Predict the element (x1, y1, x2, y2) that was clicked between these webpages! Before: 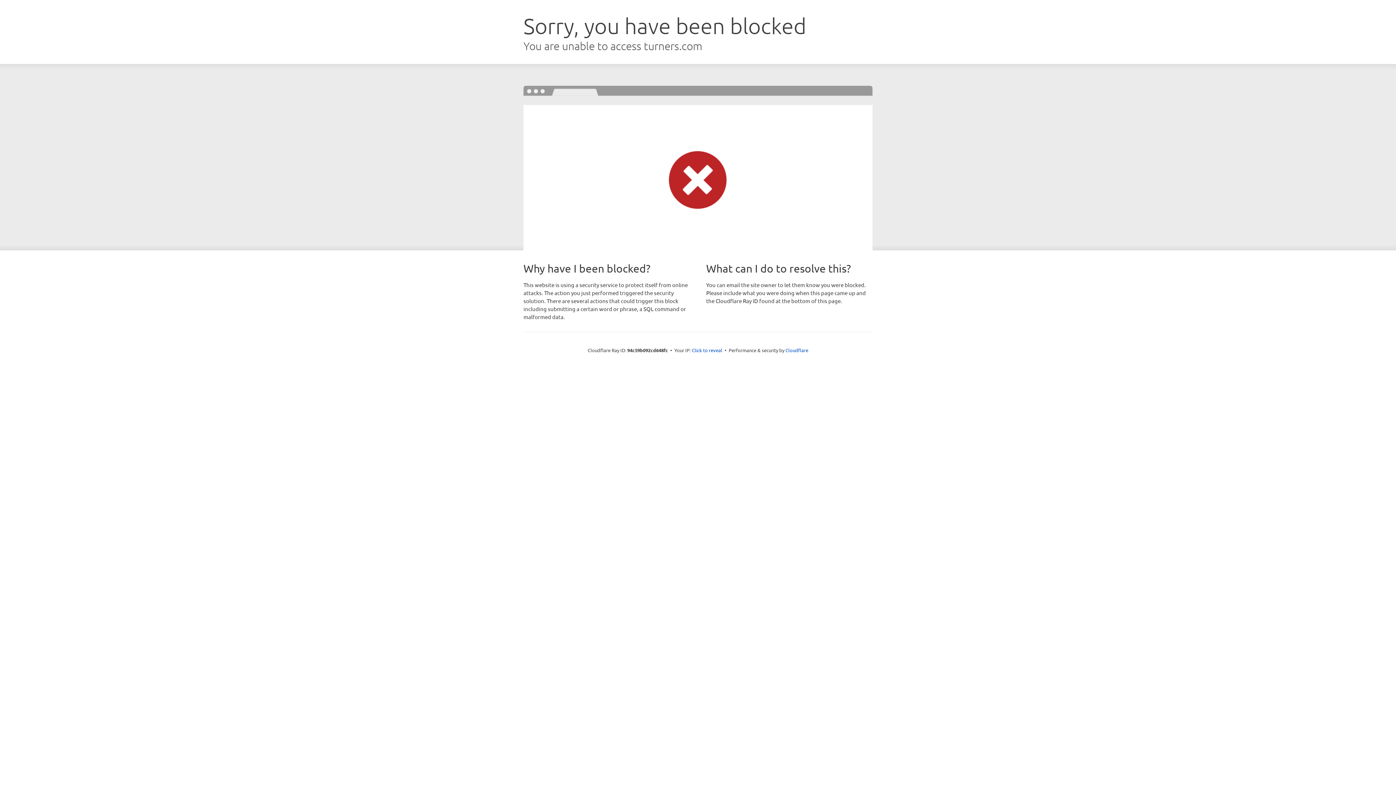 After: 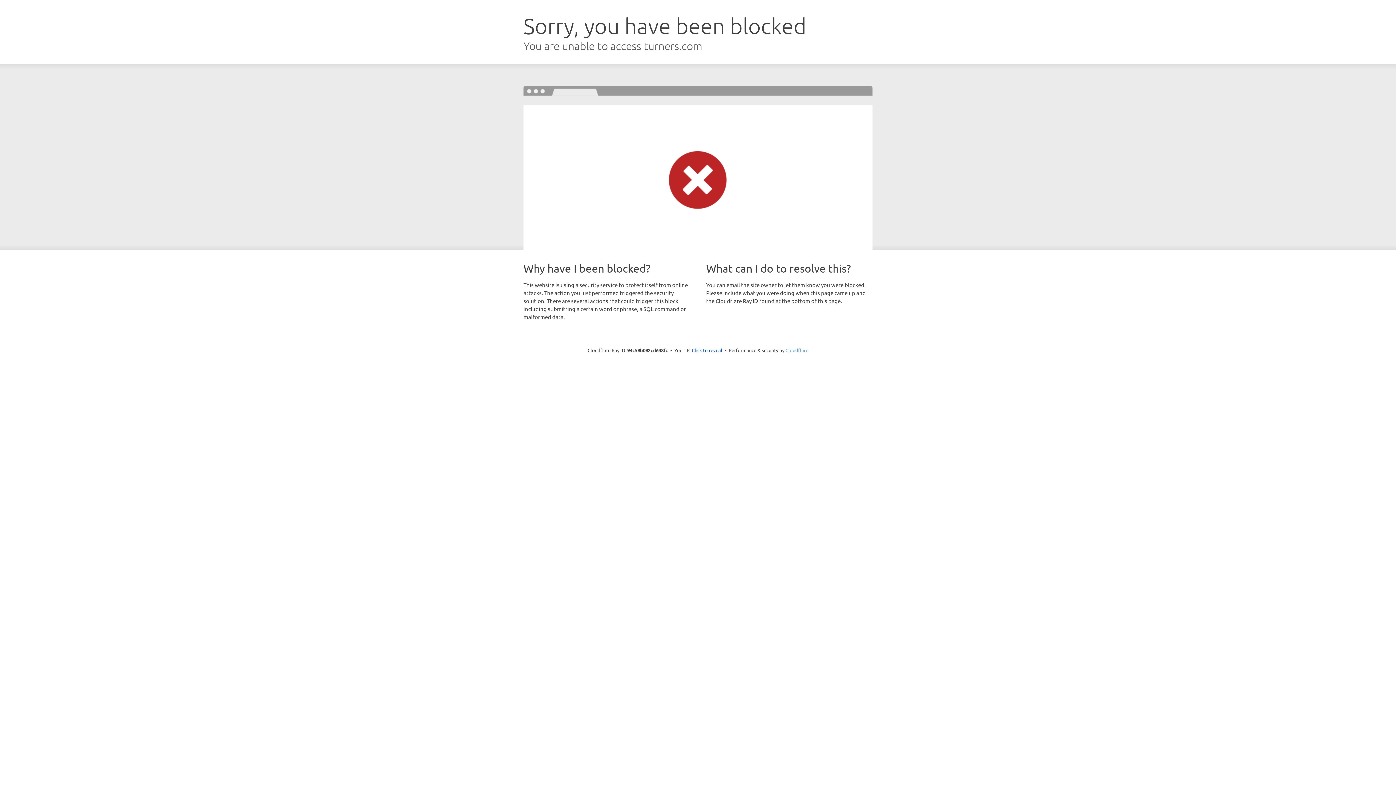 Action: label: Cloudflare bbox: (785, 347, 808, 353)